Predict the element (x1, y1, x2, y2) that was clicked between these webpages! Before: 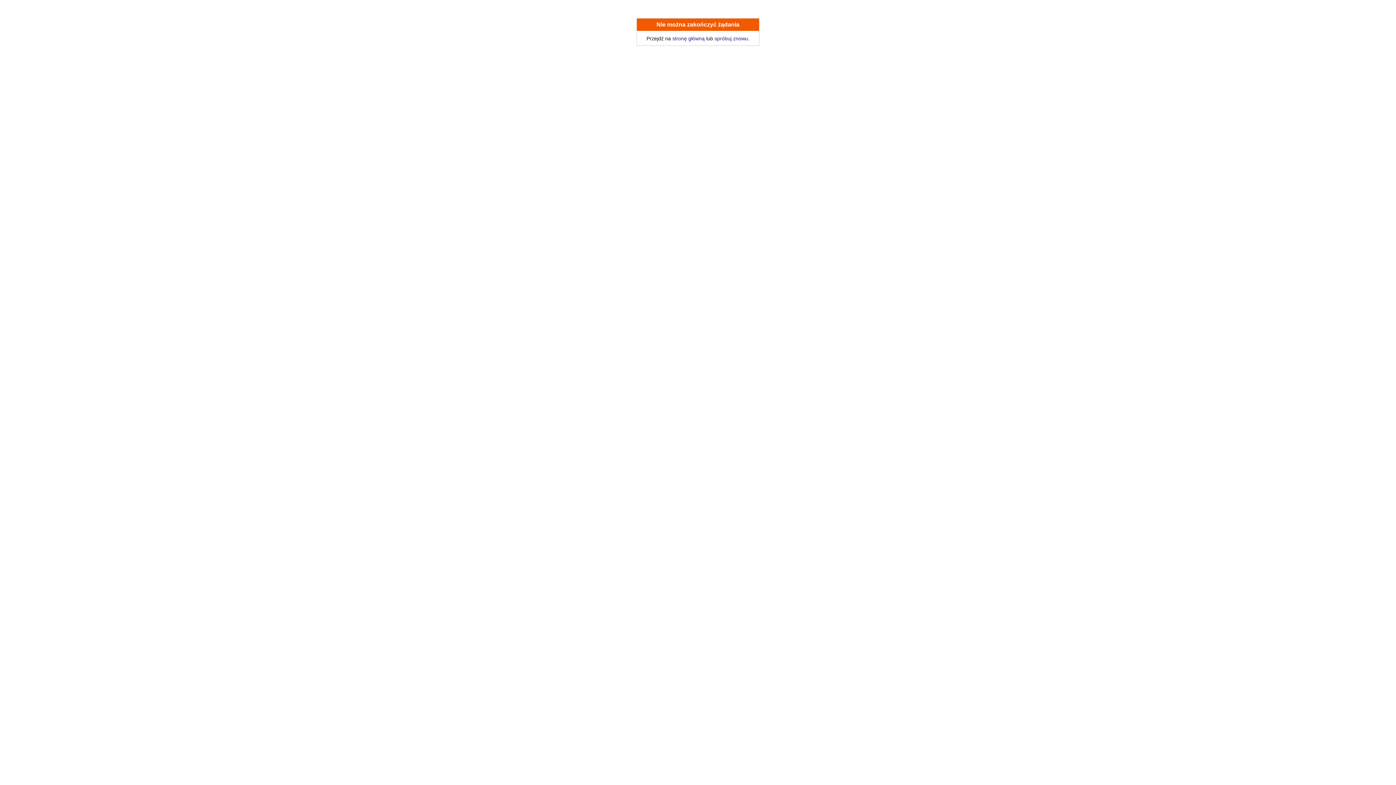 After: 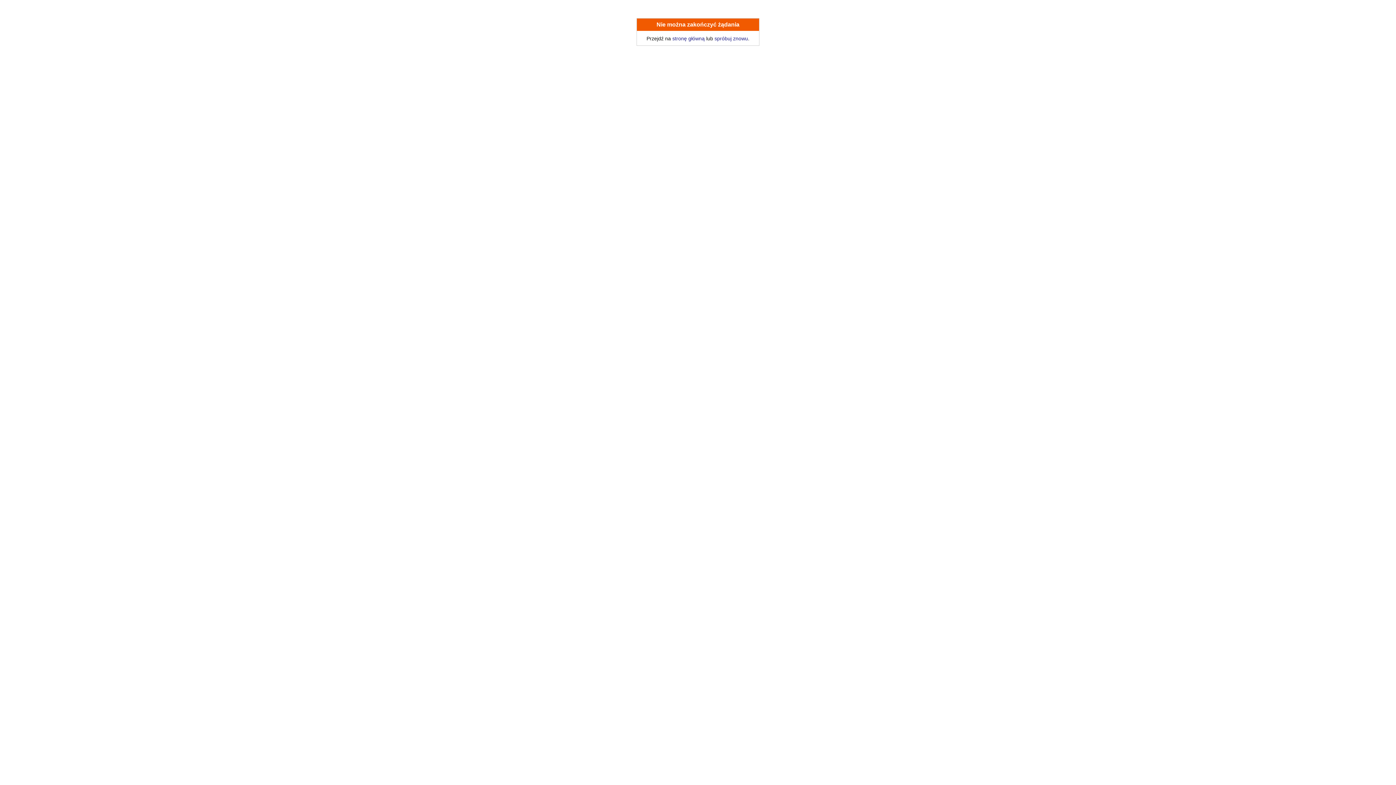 Action: bbox: (672, 35, 704, 41) label: stronę główną